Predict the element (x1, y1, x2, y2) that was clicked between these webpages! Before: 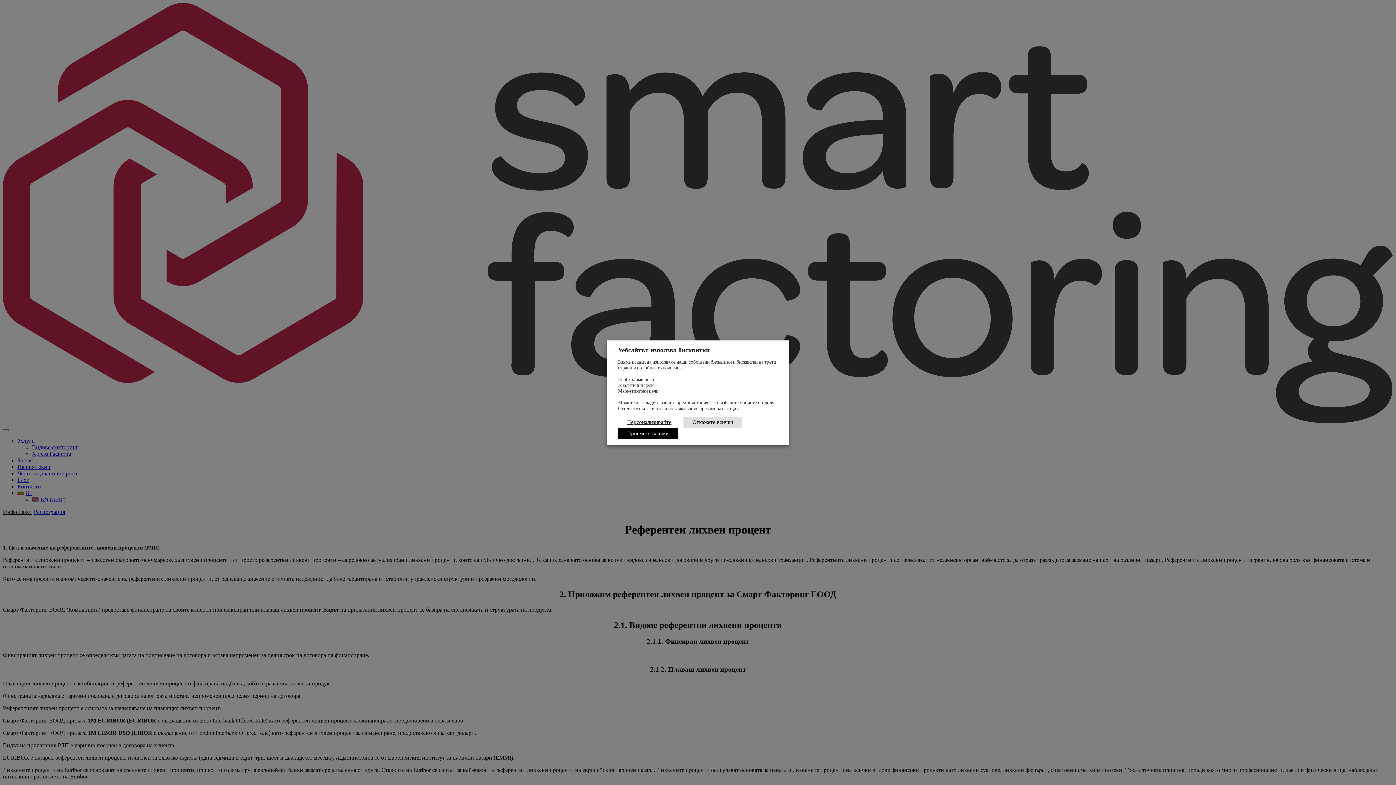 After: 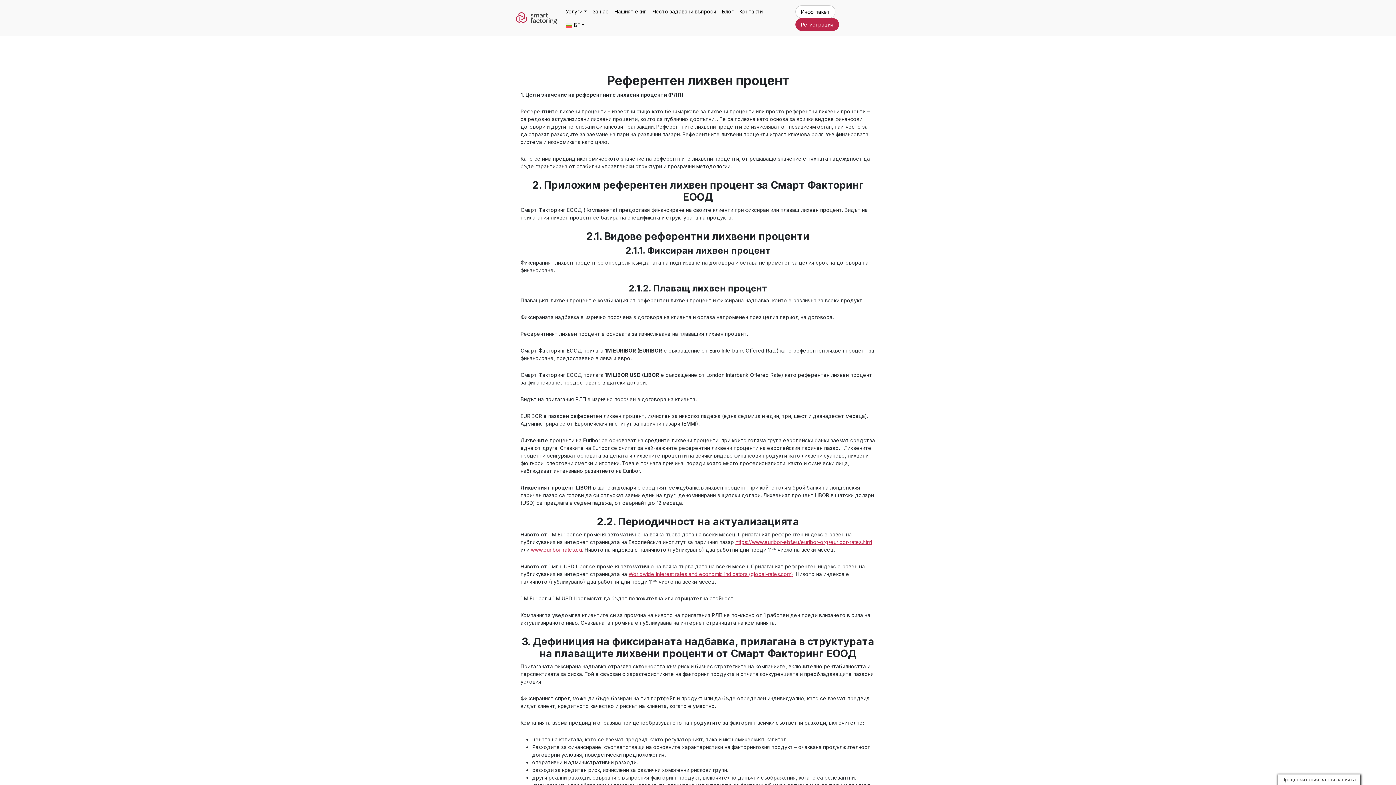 Action: label: Приемете всички bbox: (618, 428, 677, 439)